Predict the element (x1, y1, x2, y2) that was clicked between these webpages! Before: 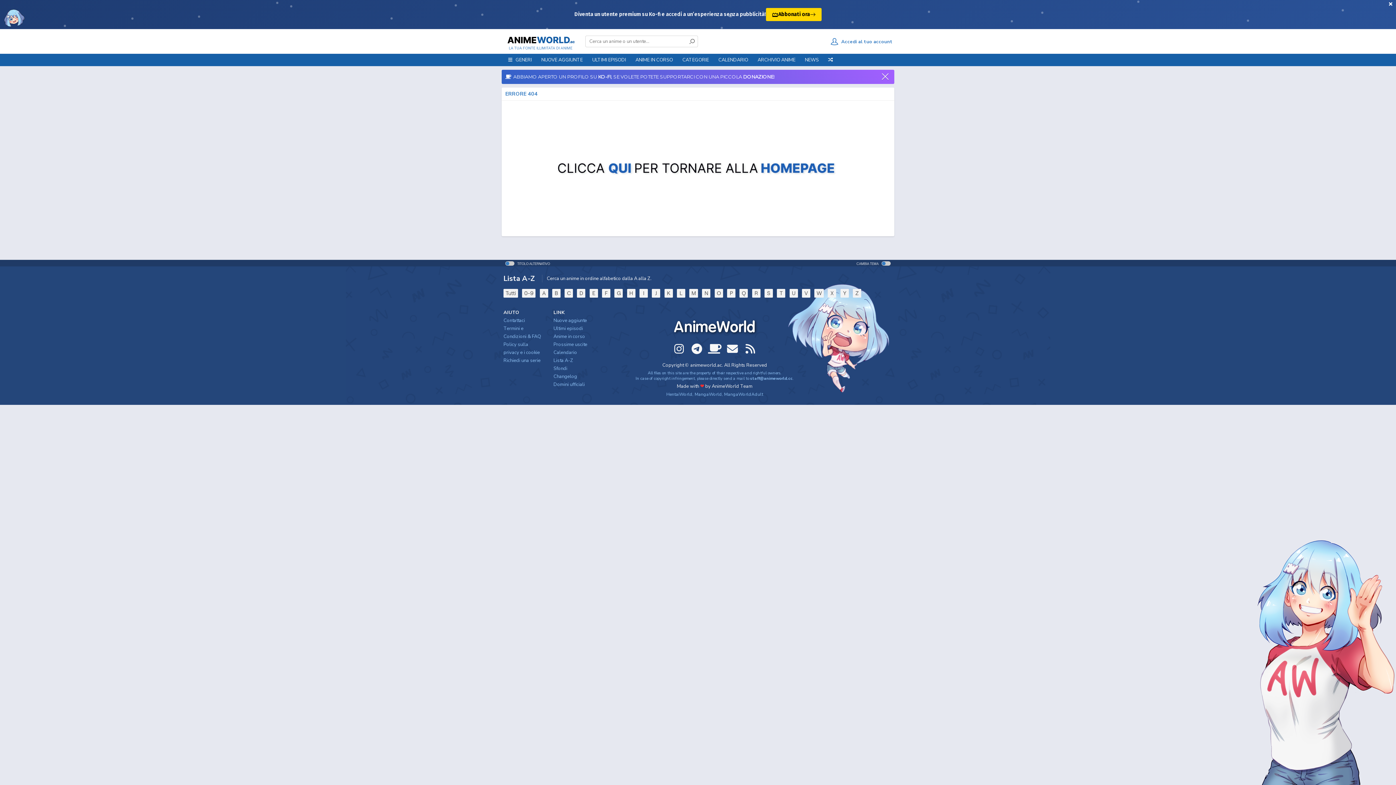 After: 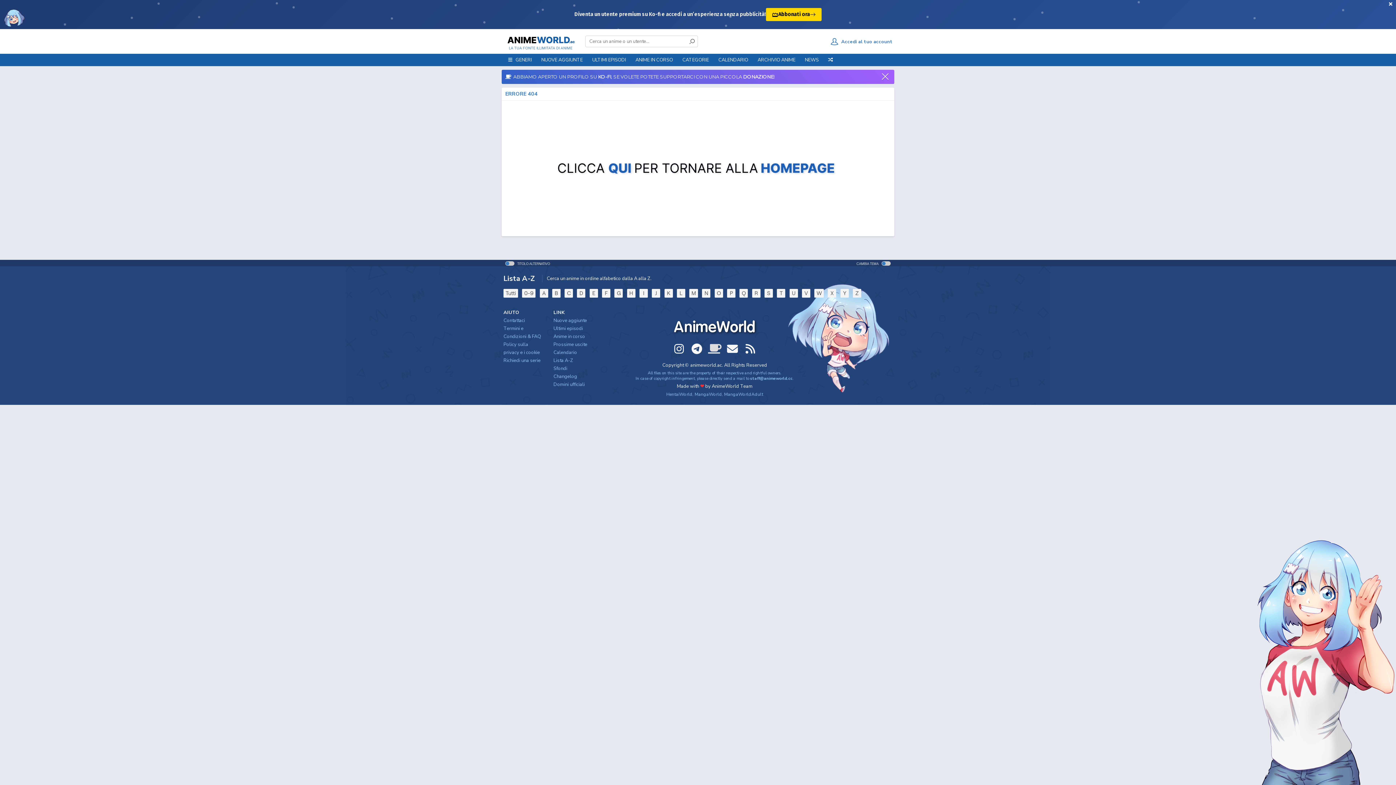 Action: label: Ko-fi bbox: (707, 344, 722, 354)